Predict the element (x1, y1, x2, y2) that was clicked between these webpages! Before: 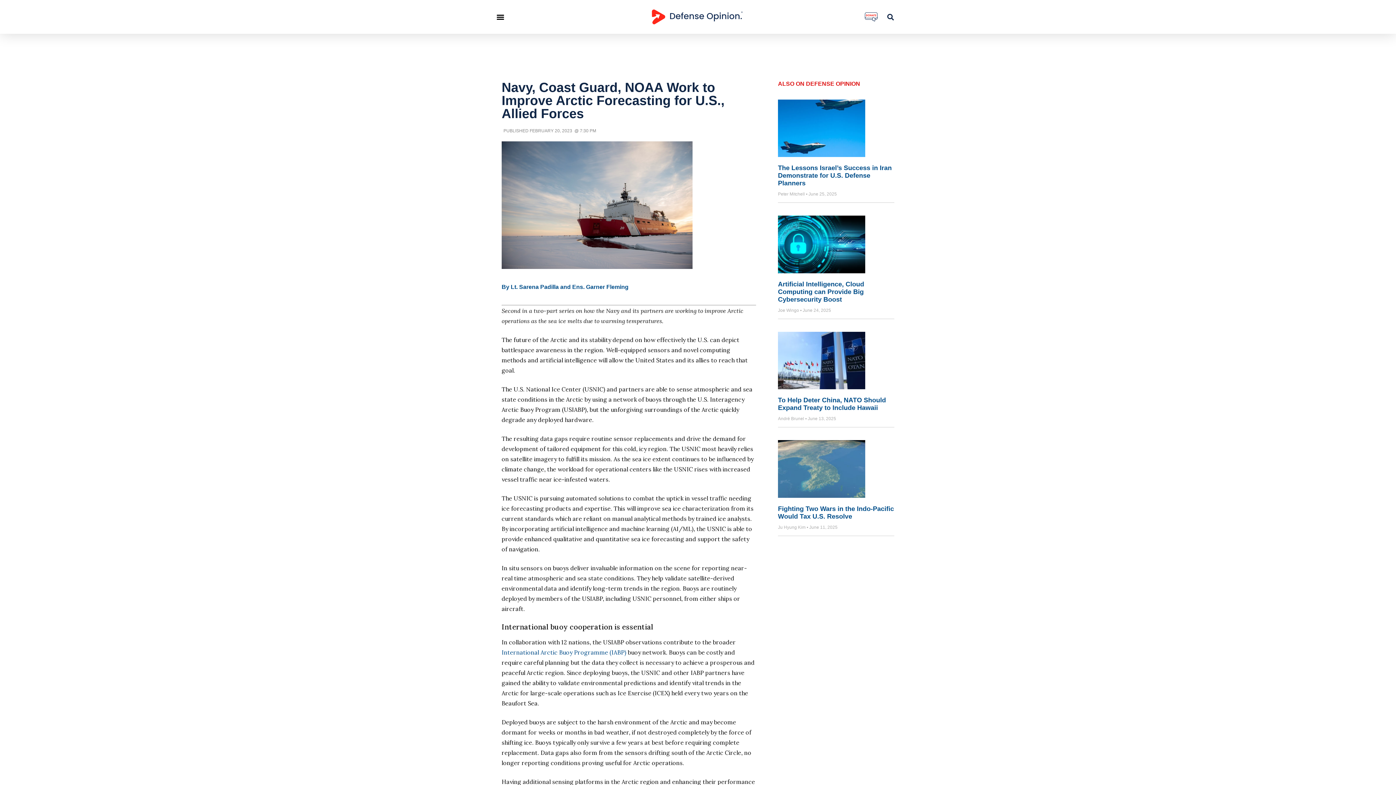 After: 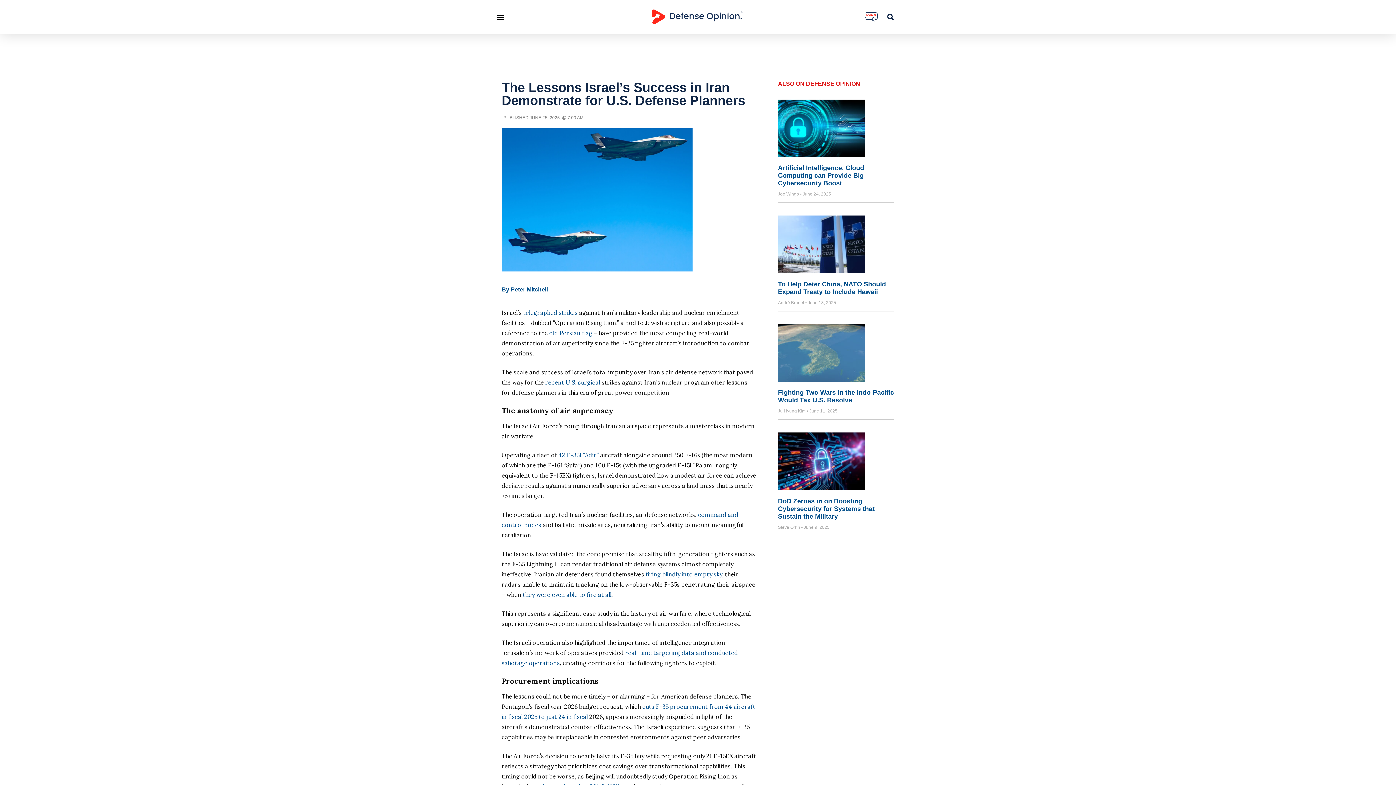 Action: bbox: (778, 99, 865, 157)